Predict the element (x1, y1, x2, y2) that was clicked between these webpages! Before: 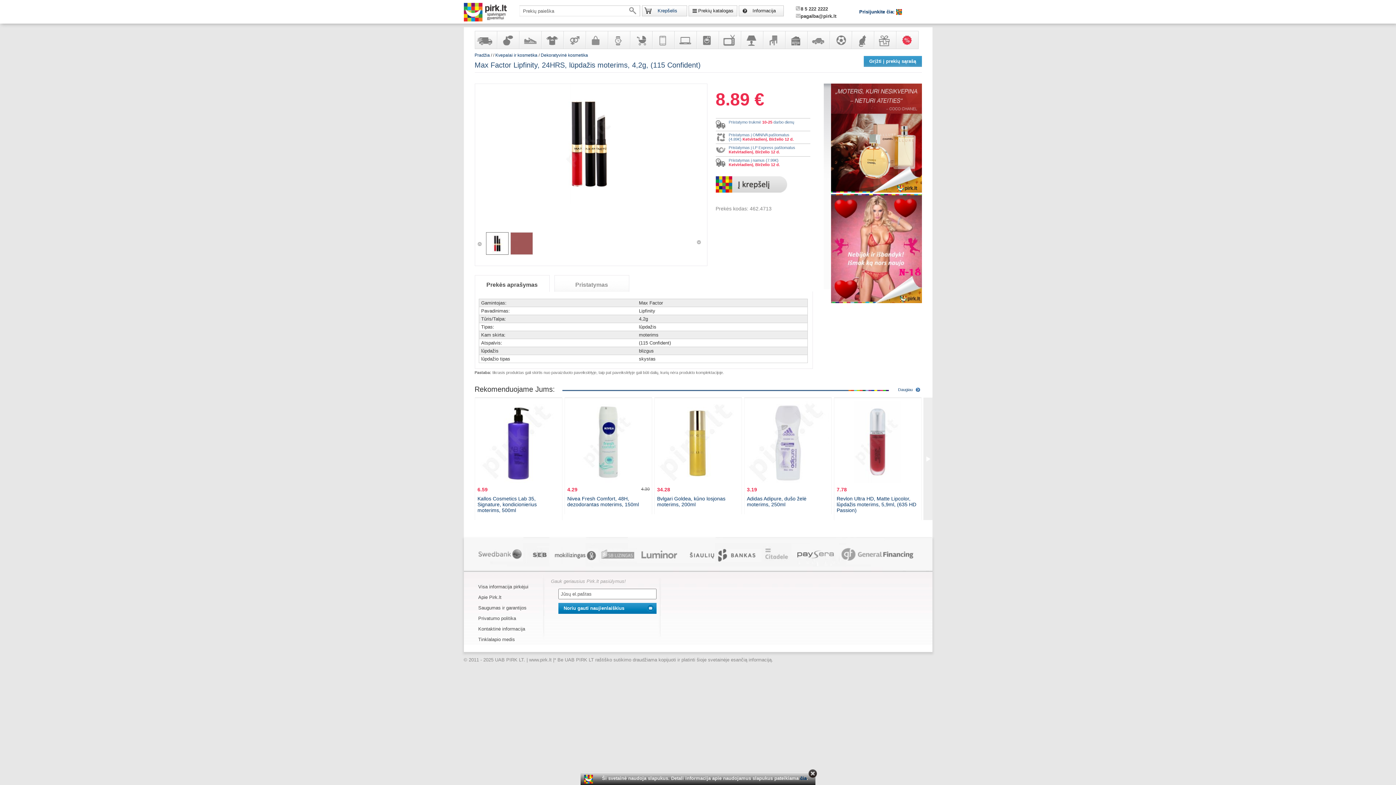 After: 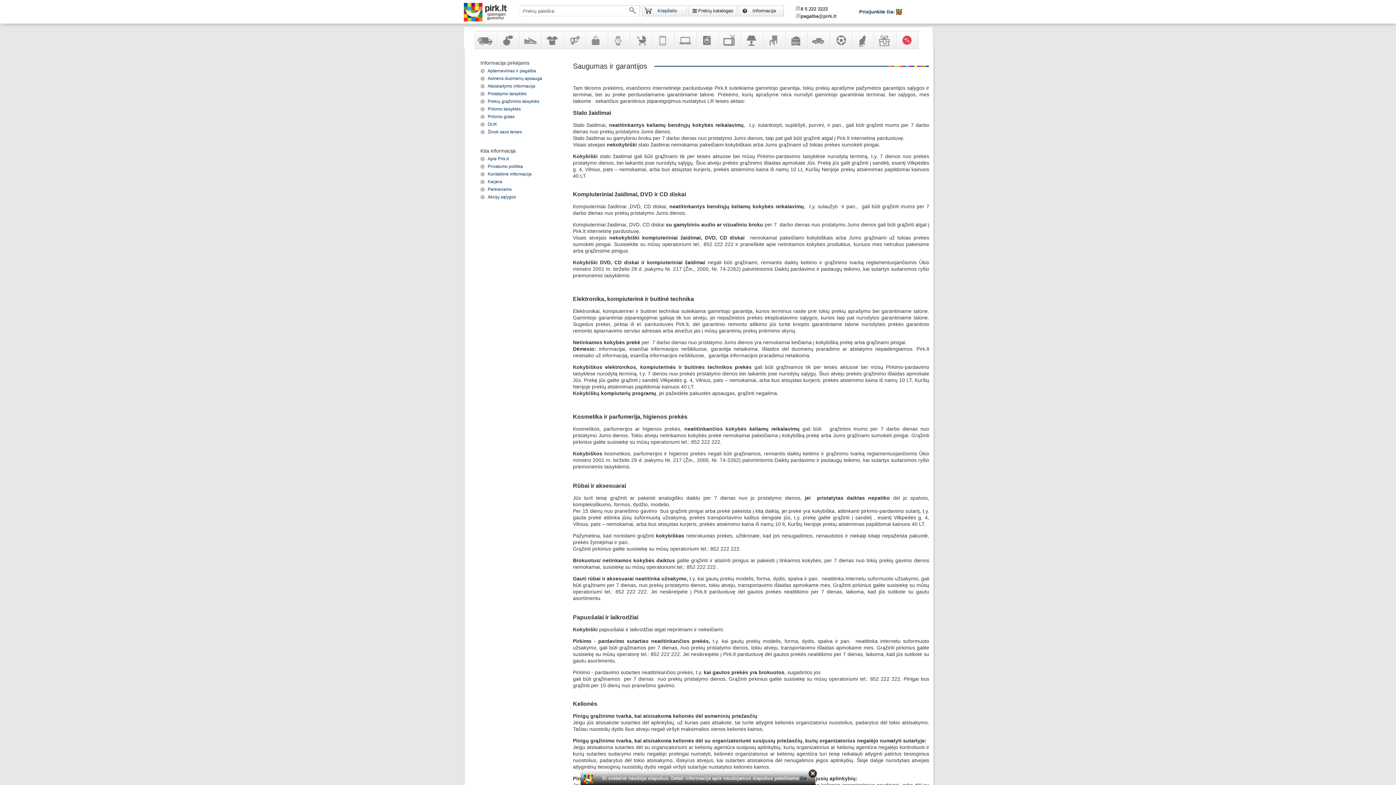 Action: bbox: (478, 605, 526, 610) label: Saugumas ir garantijos